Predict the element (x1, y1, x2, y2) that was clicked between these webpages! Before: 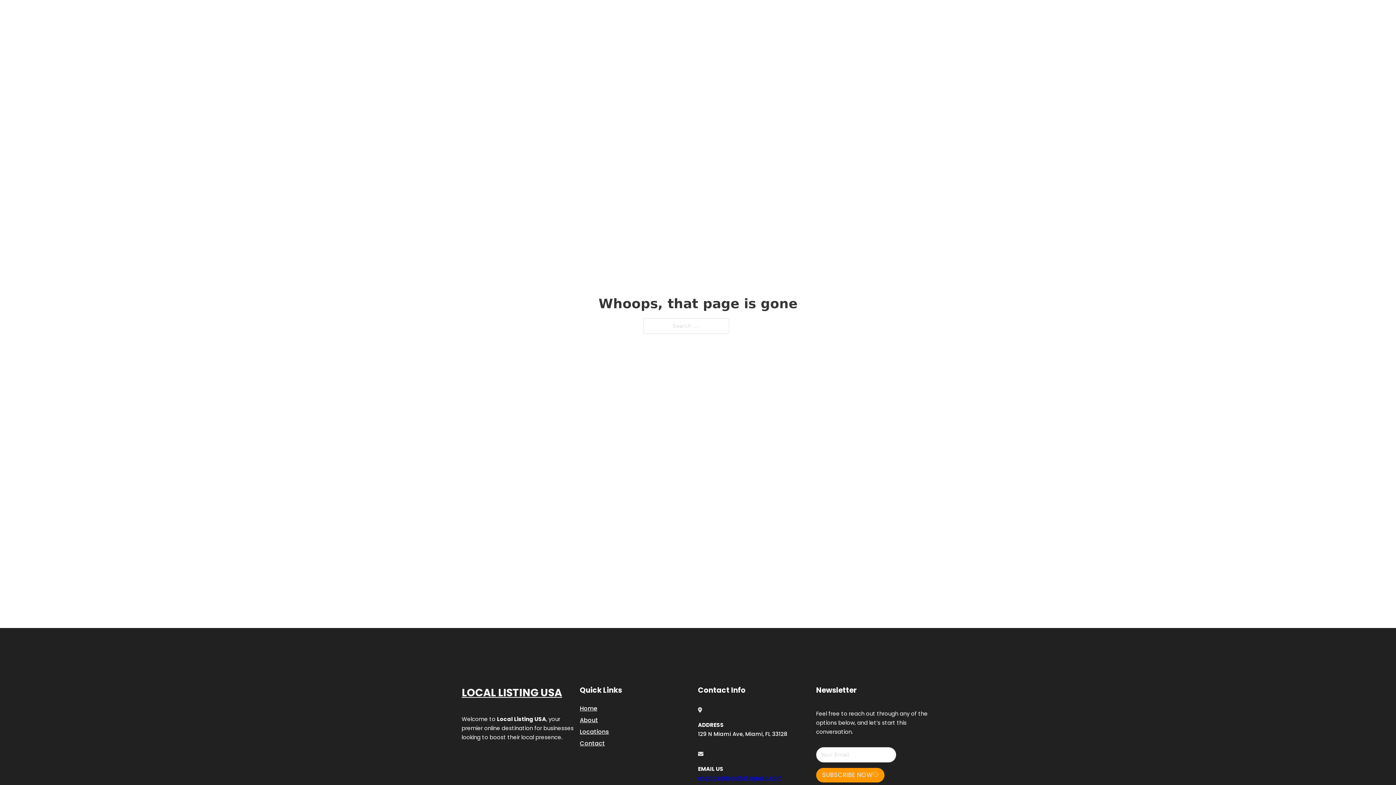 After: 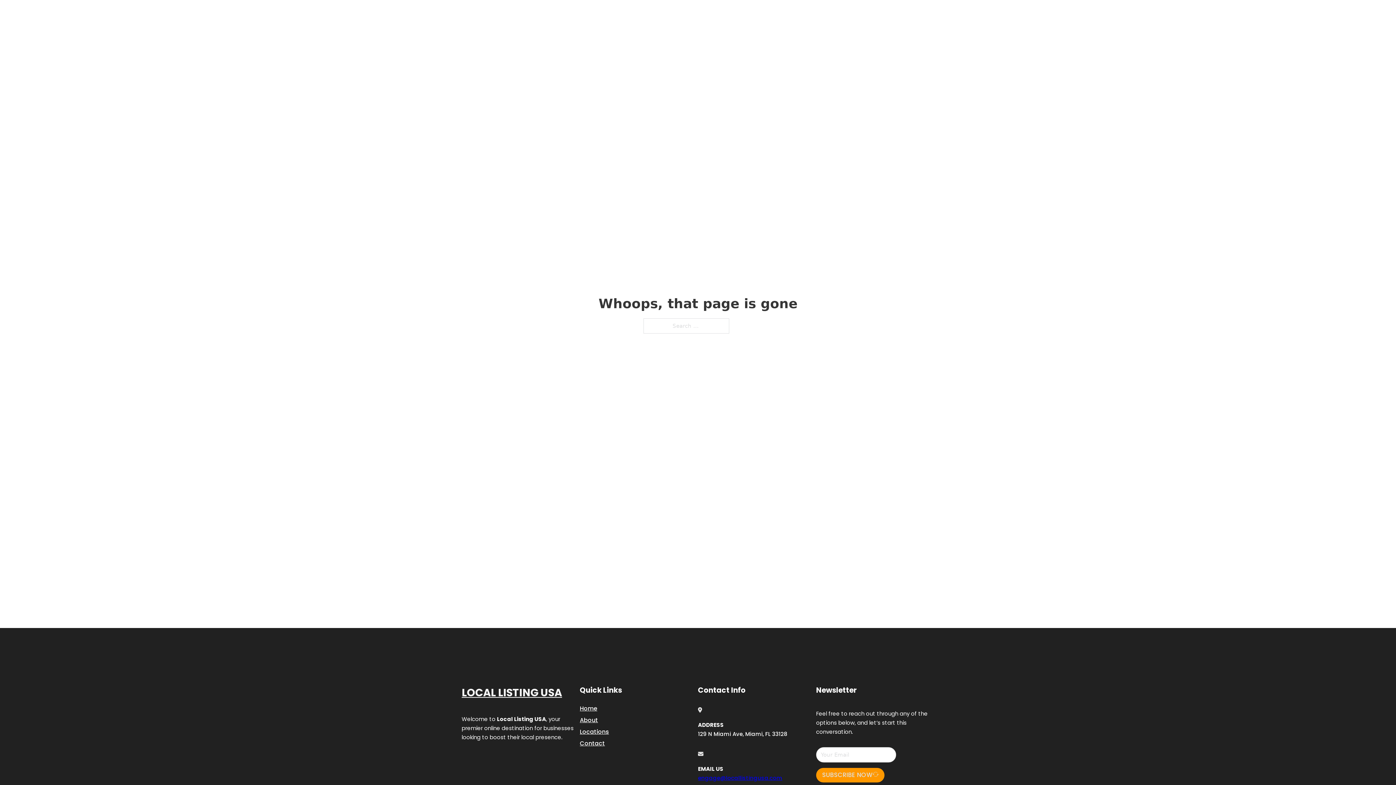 Action: label: engage@locallistingusa.com bbox: (698, 774, 782, 782)